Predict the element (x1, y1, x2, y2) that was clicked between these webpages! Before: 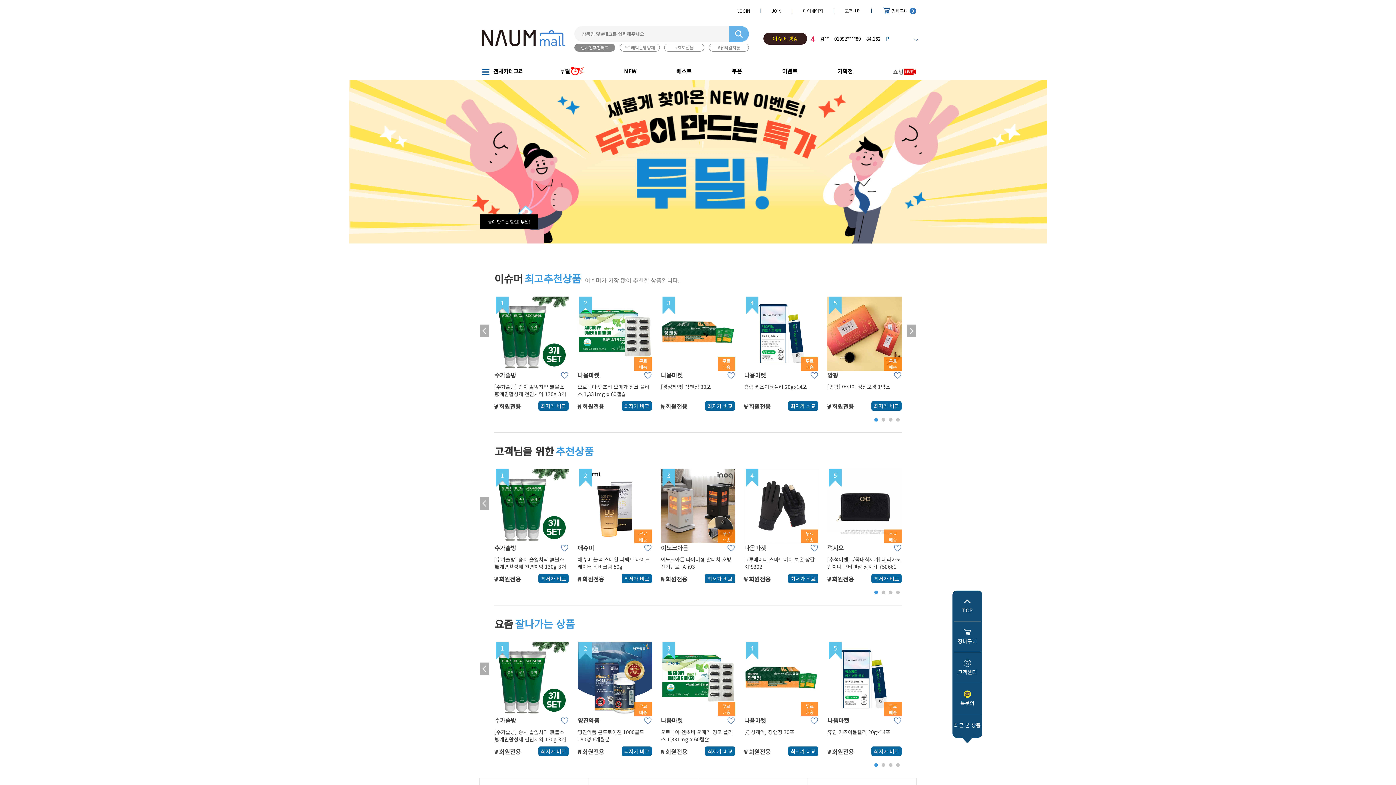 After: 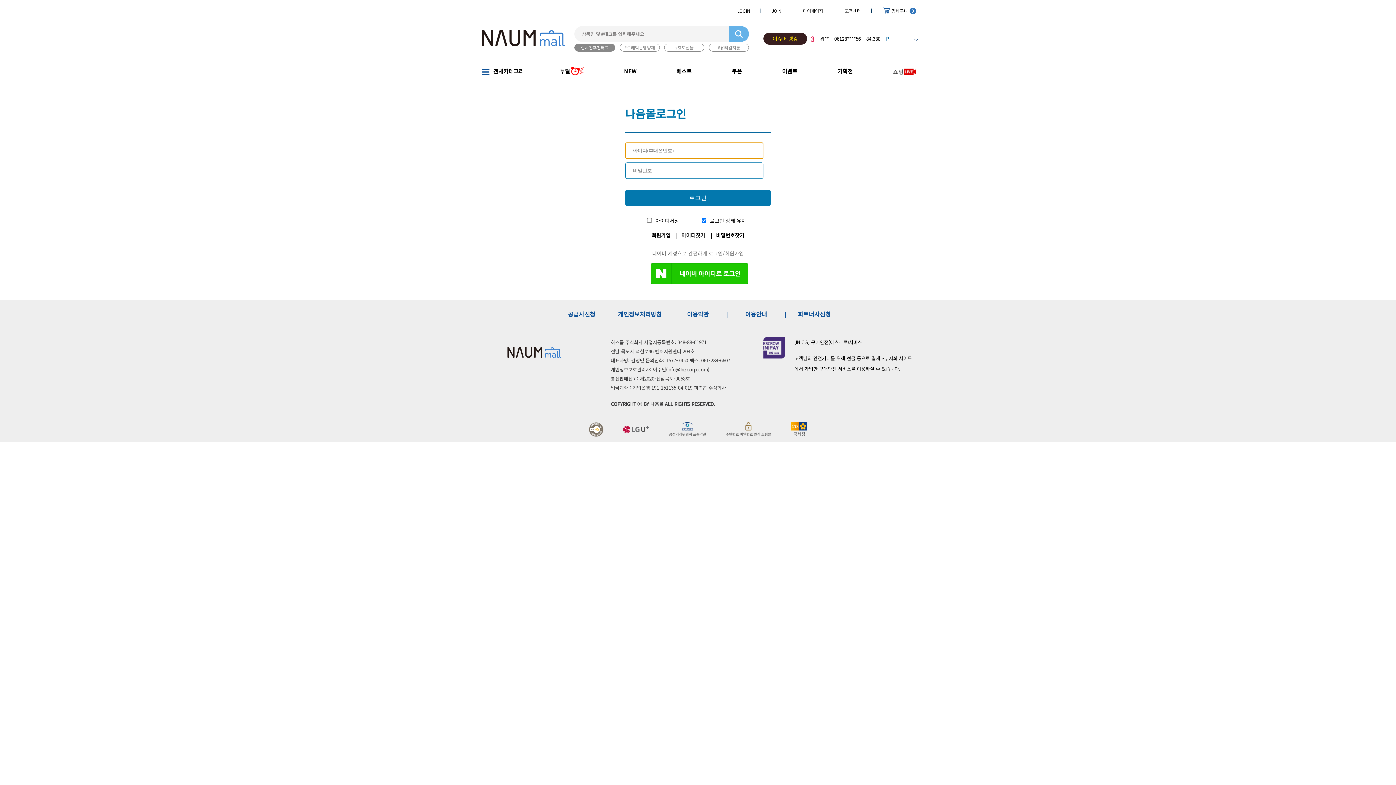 Action: bbox: (803, 7, 823, 13) label: 마이페이지